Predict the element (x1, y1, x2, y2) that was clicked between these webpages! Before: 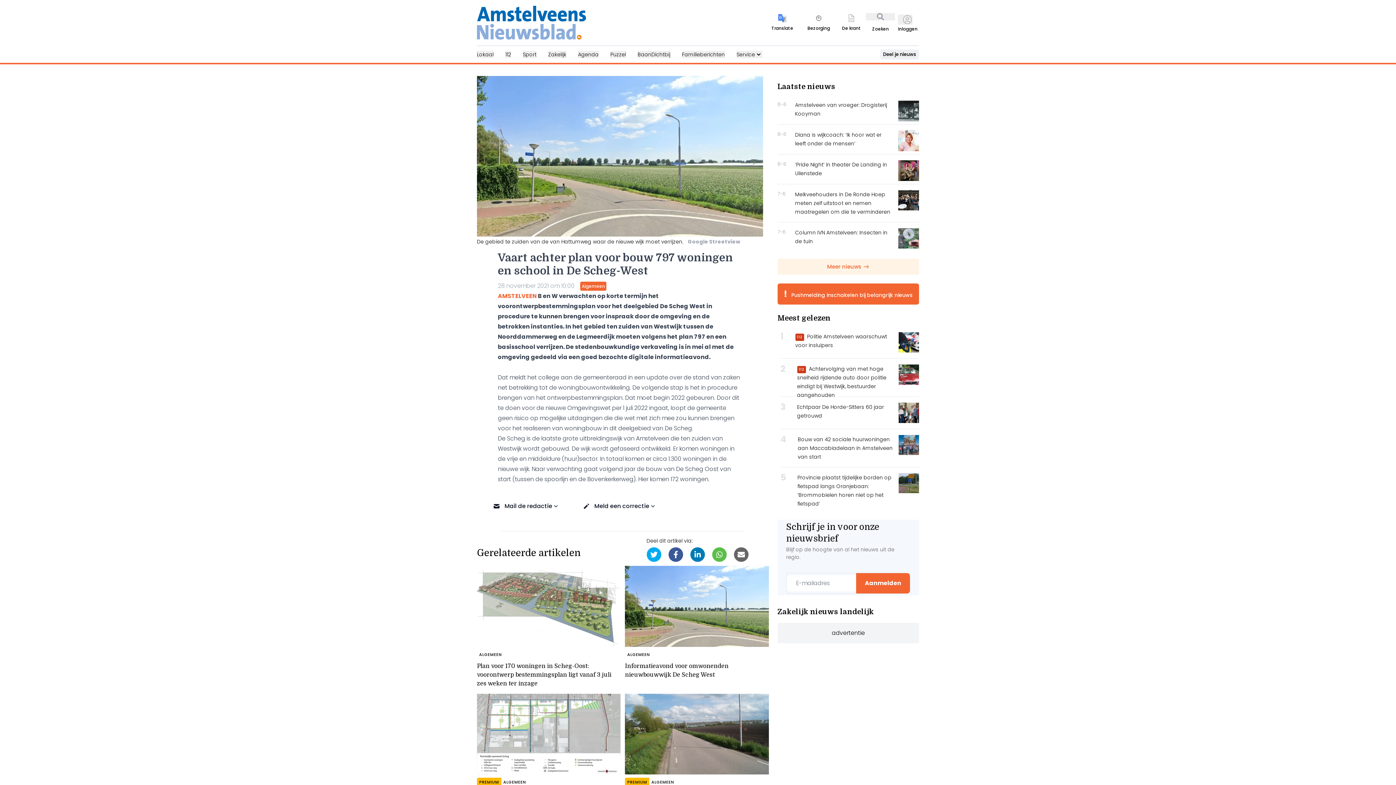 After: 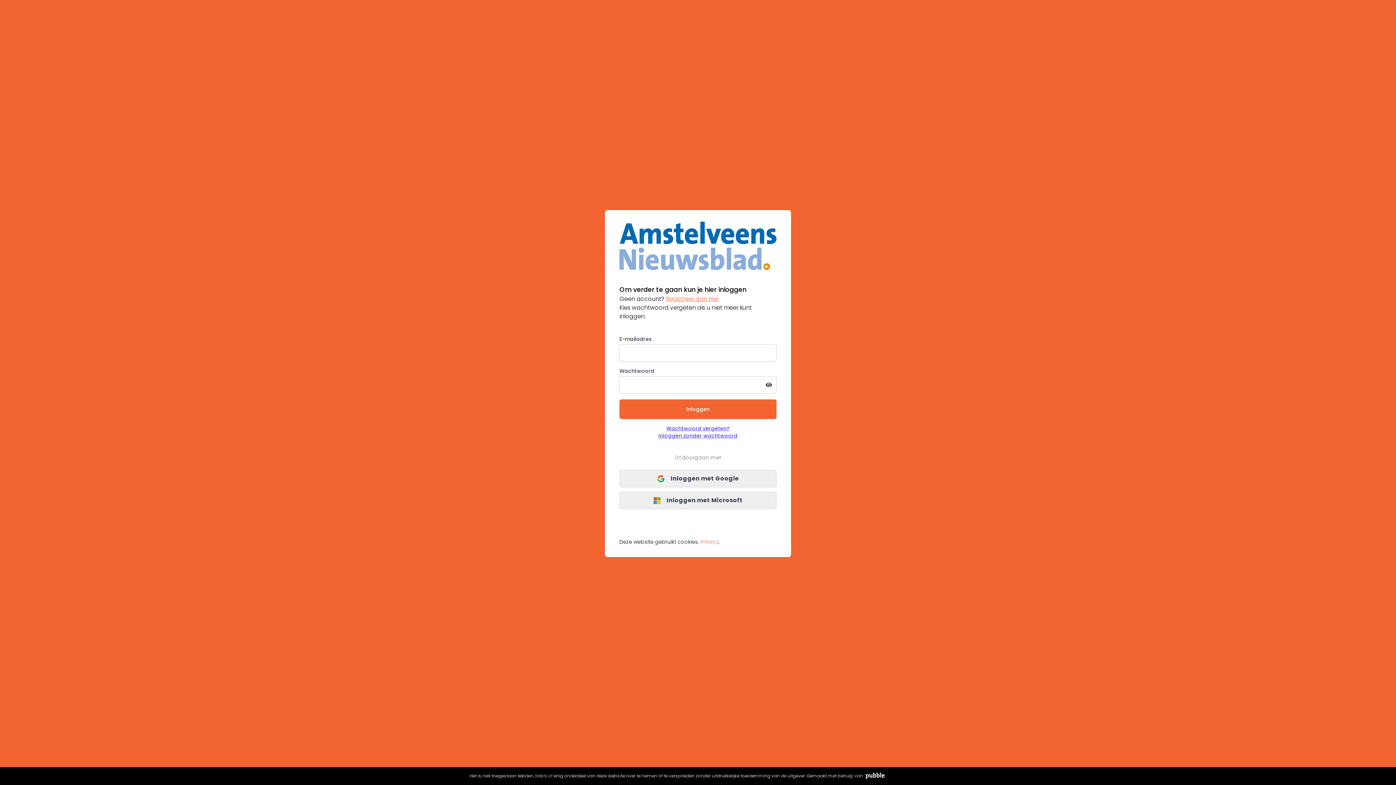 Action: bbox: (898, 14, 912, 24)